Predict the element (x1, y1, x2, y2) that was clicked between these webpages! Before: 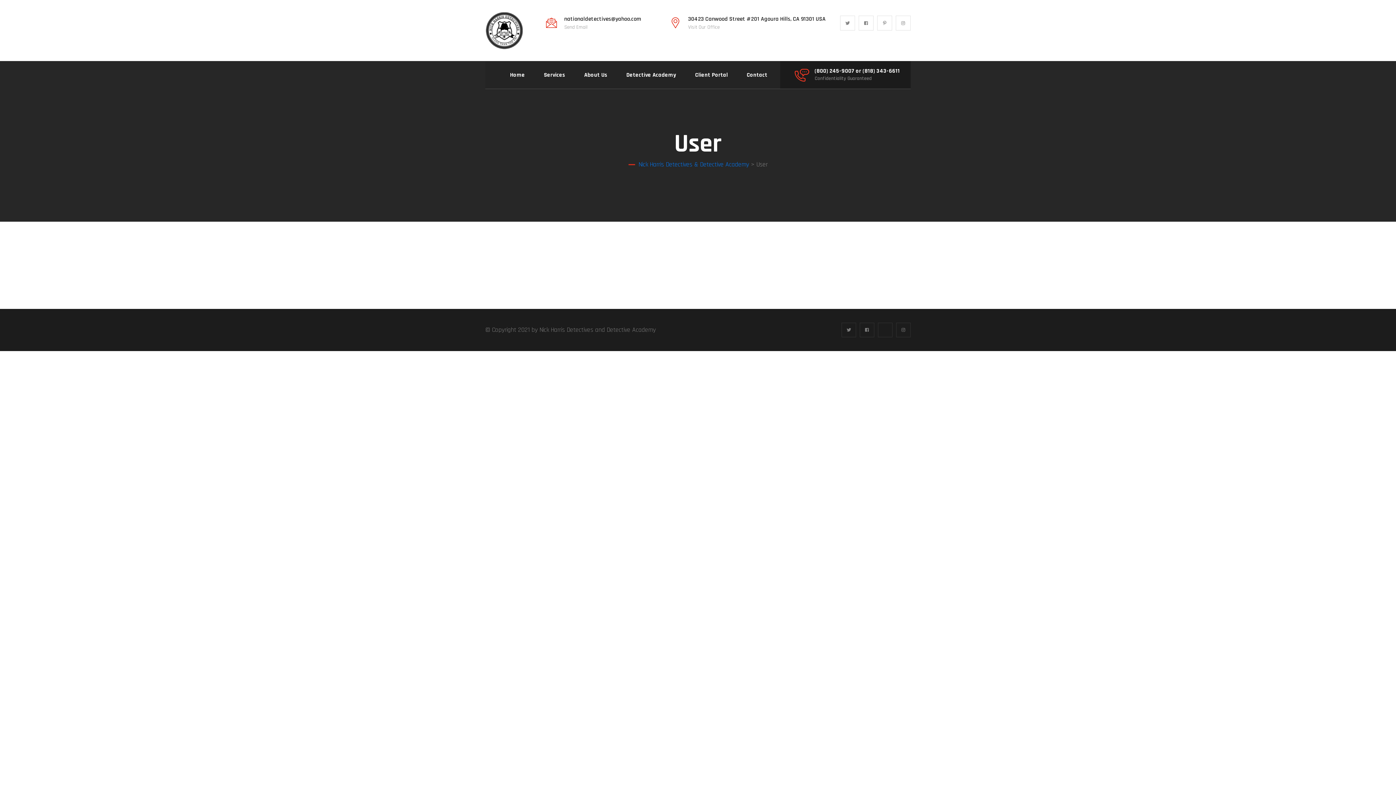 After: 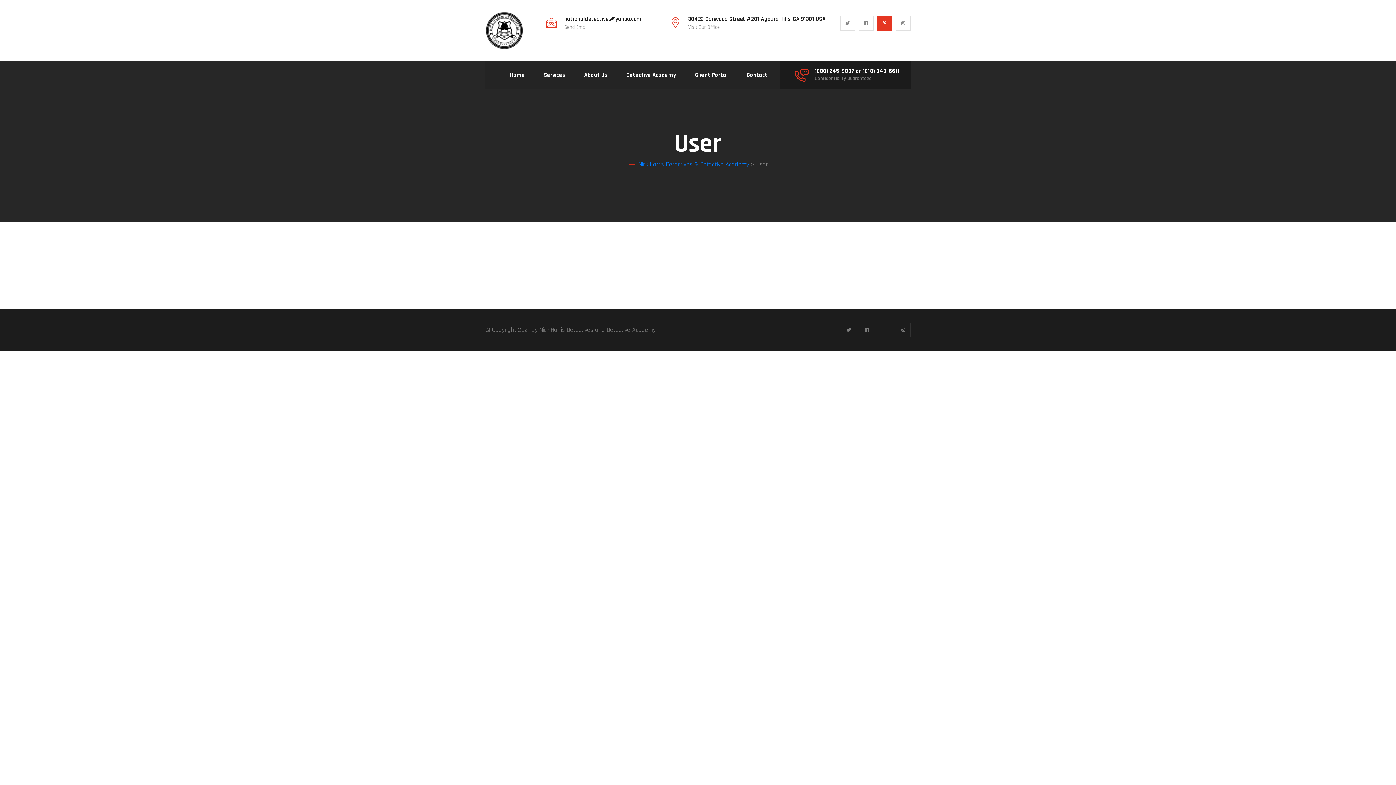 Action: bbox: (877, 15, 892, 30)